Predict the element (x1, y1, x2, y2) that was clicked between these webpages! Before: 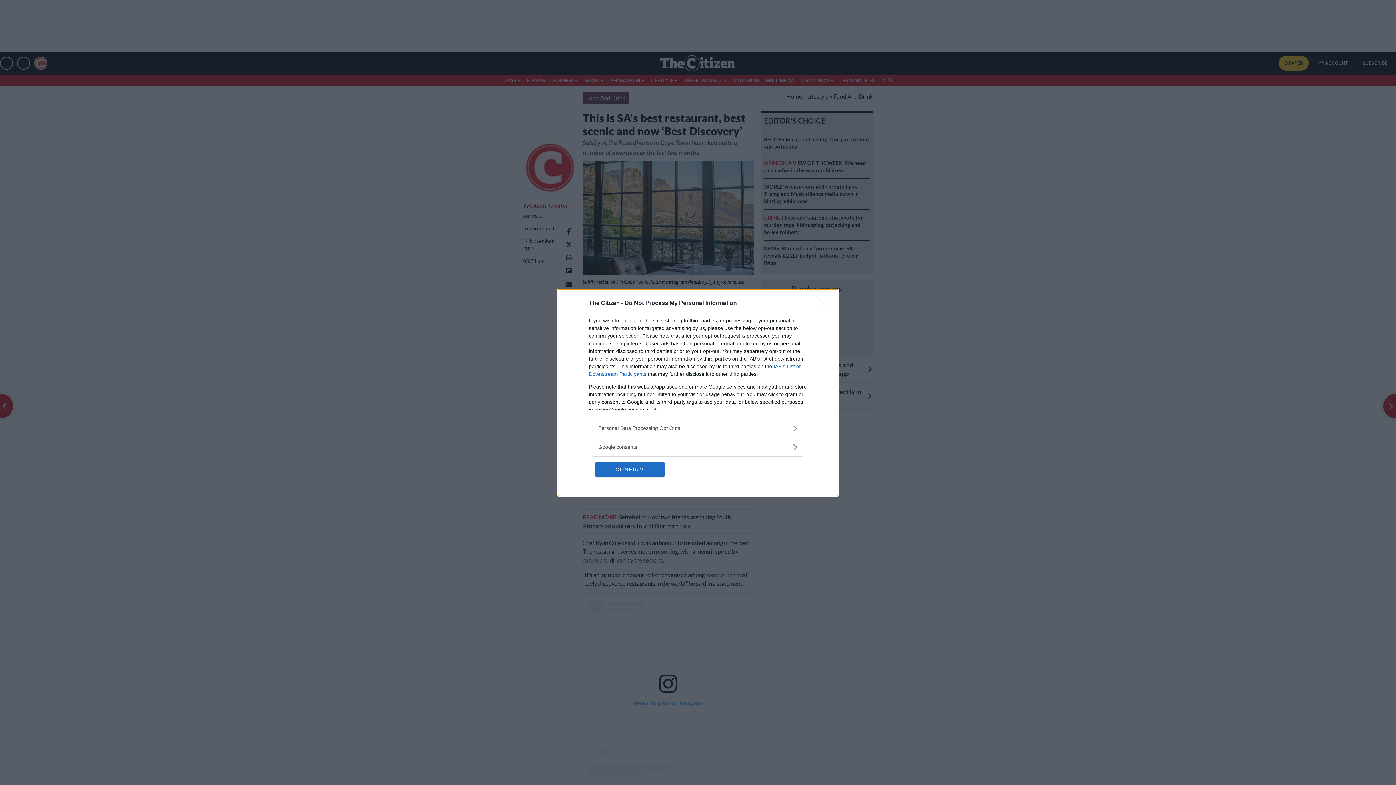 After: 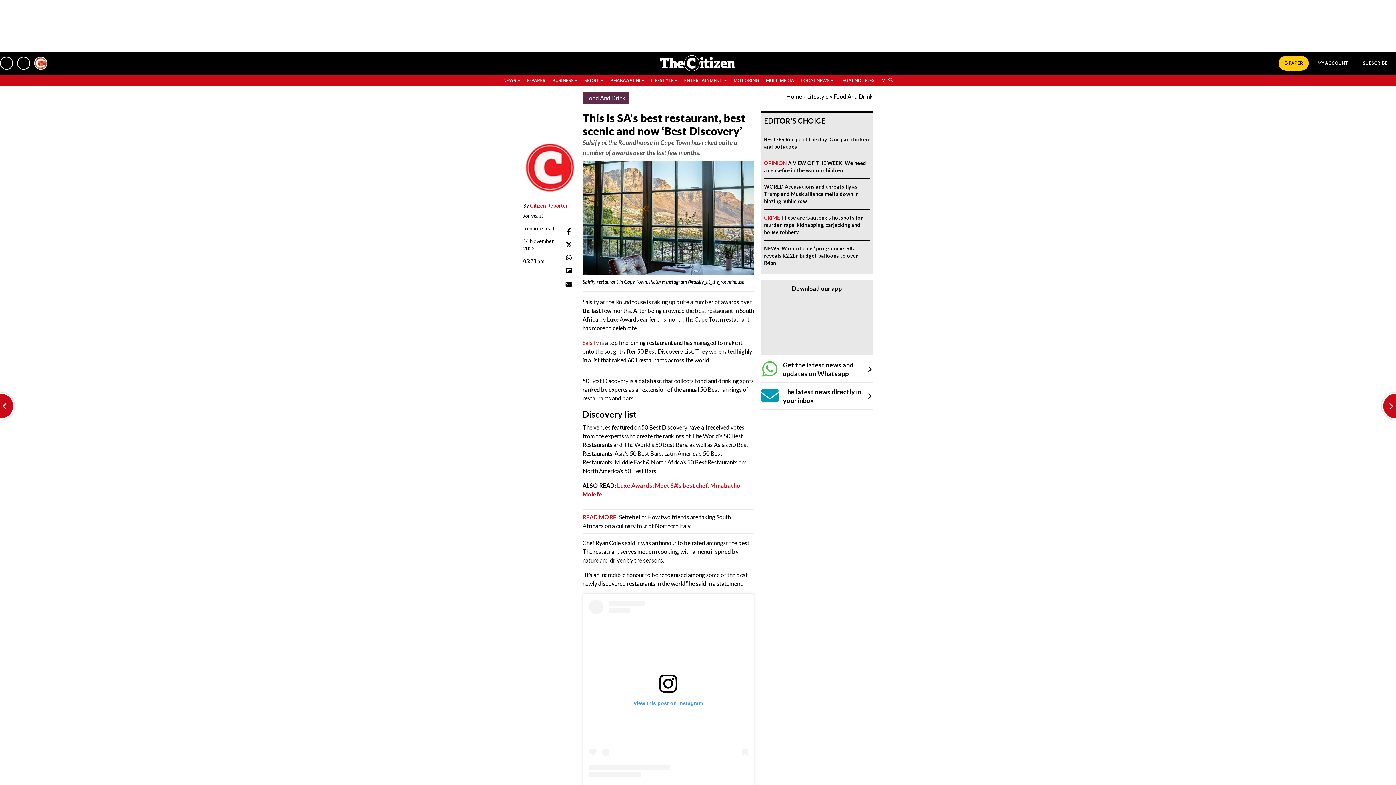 Action: bbox: (817, 296, 830, 310) label: Close